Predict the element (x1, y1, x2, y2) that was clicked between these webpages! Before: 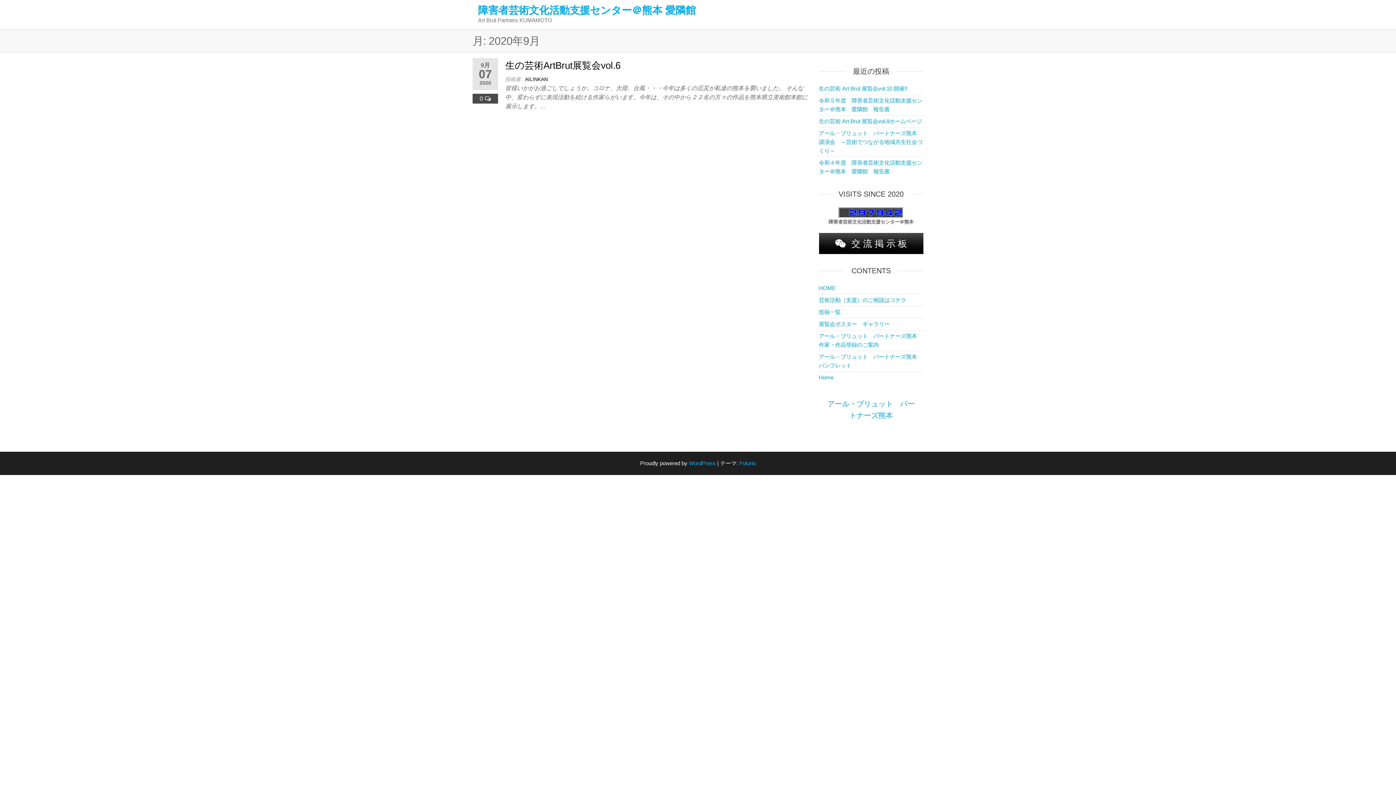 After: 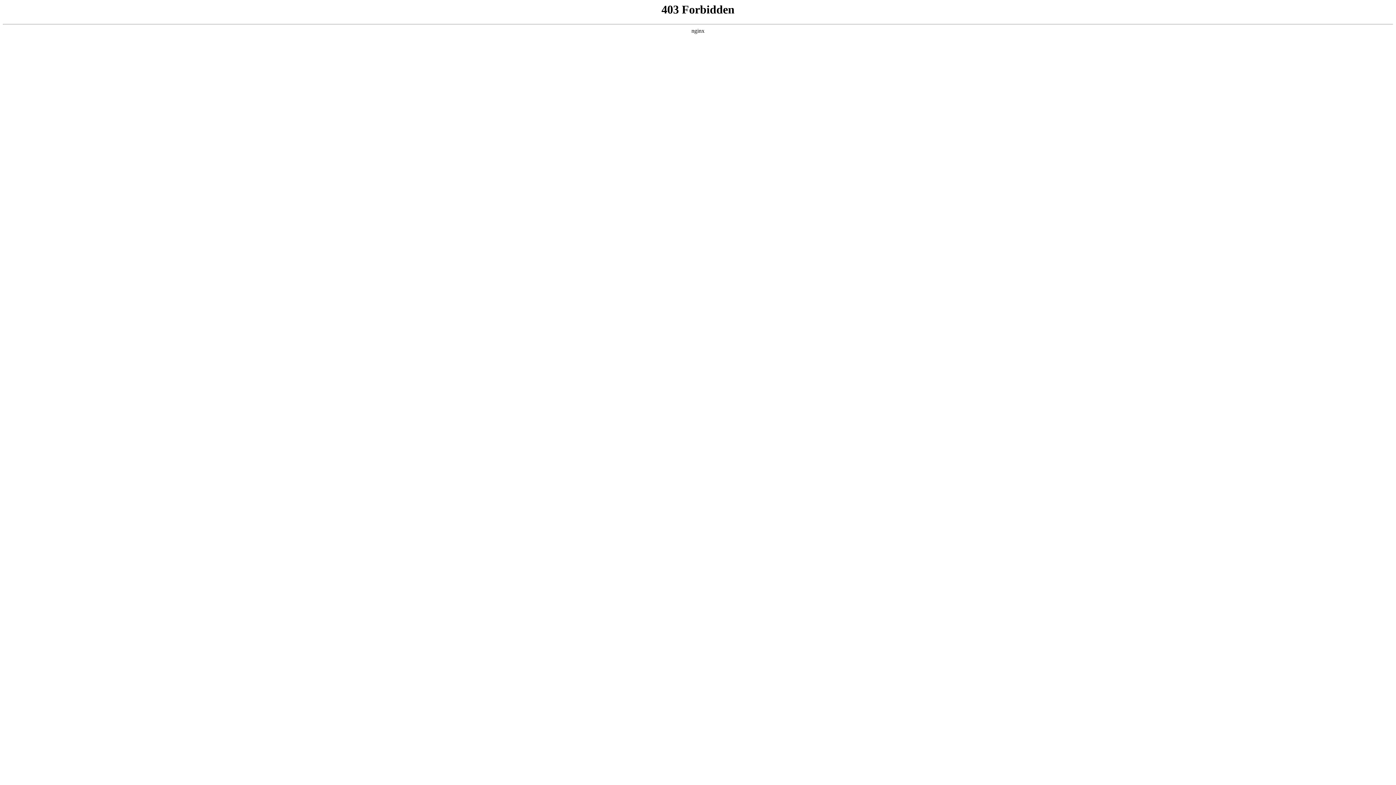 Action: bbox: (689, 460, 716, 466) label: WordPress